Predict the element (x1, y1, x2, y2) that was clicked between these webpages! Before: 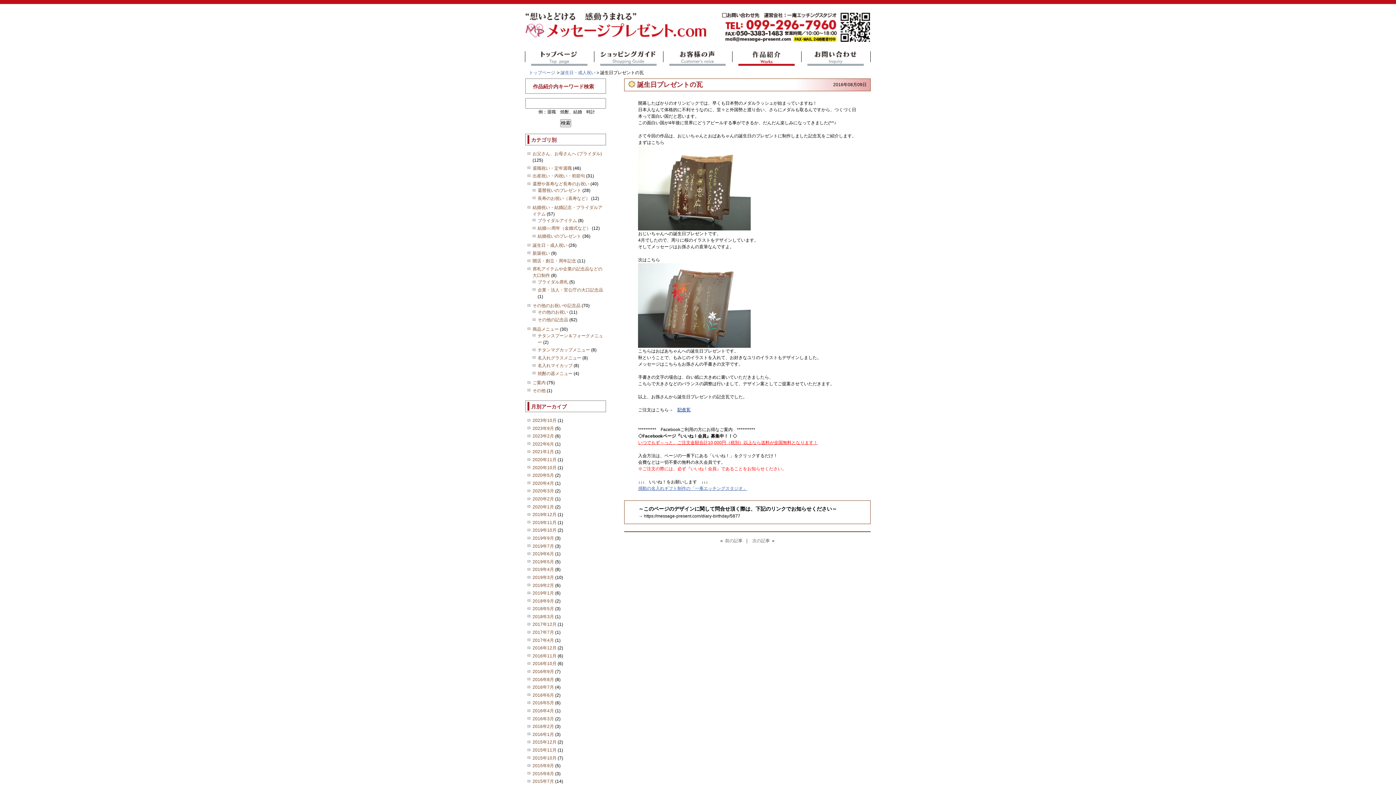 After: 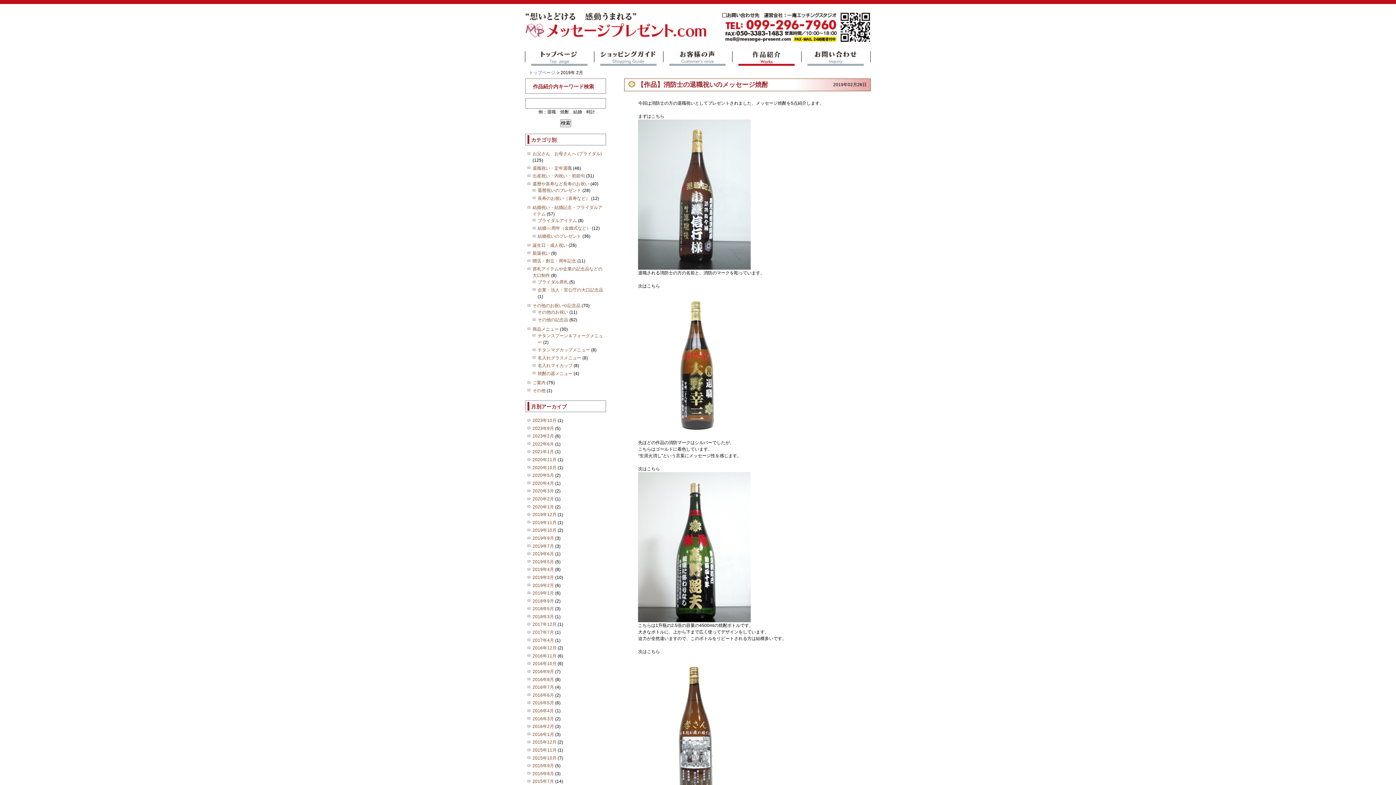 Action: label: 2019年2月 bbox: (532, 583, 554, 588)